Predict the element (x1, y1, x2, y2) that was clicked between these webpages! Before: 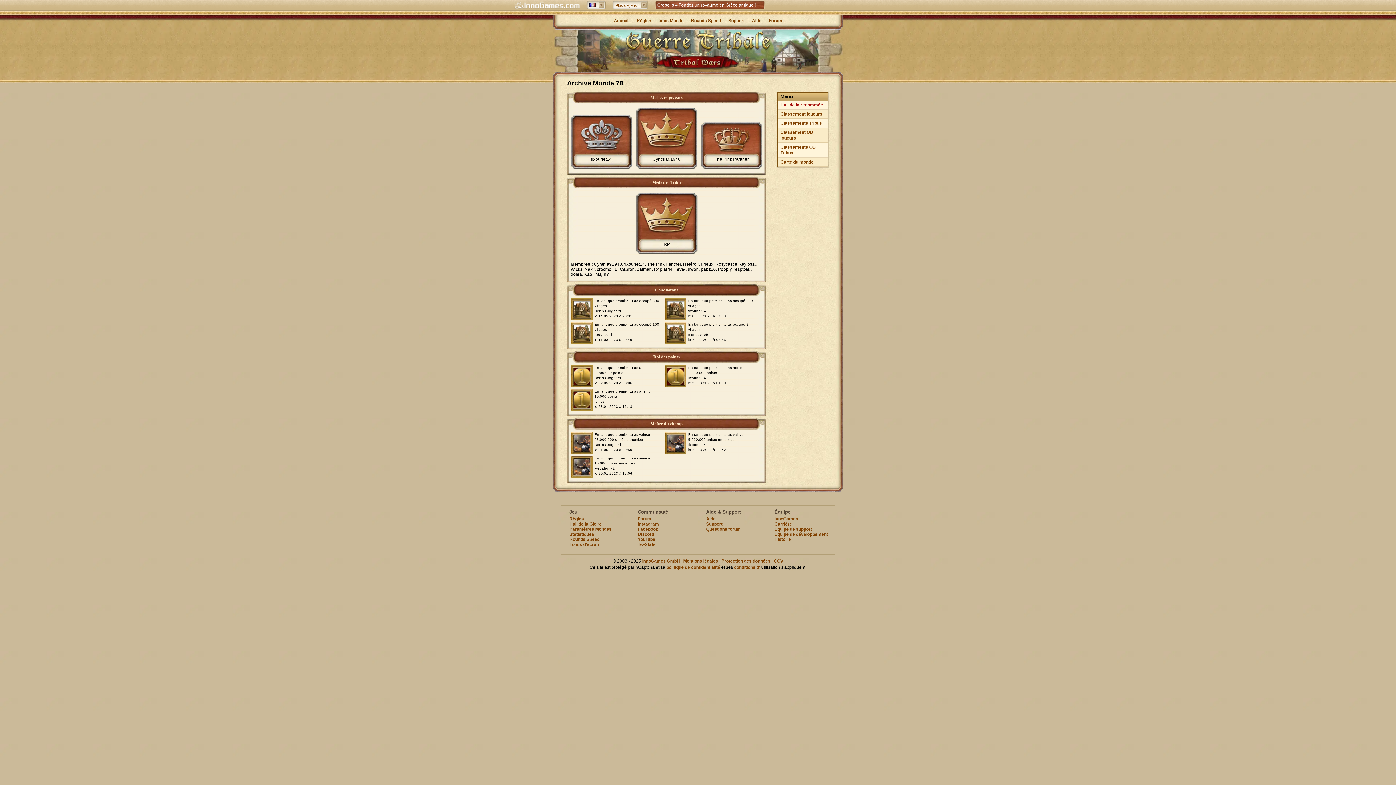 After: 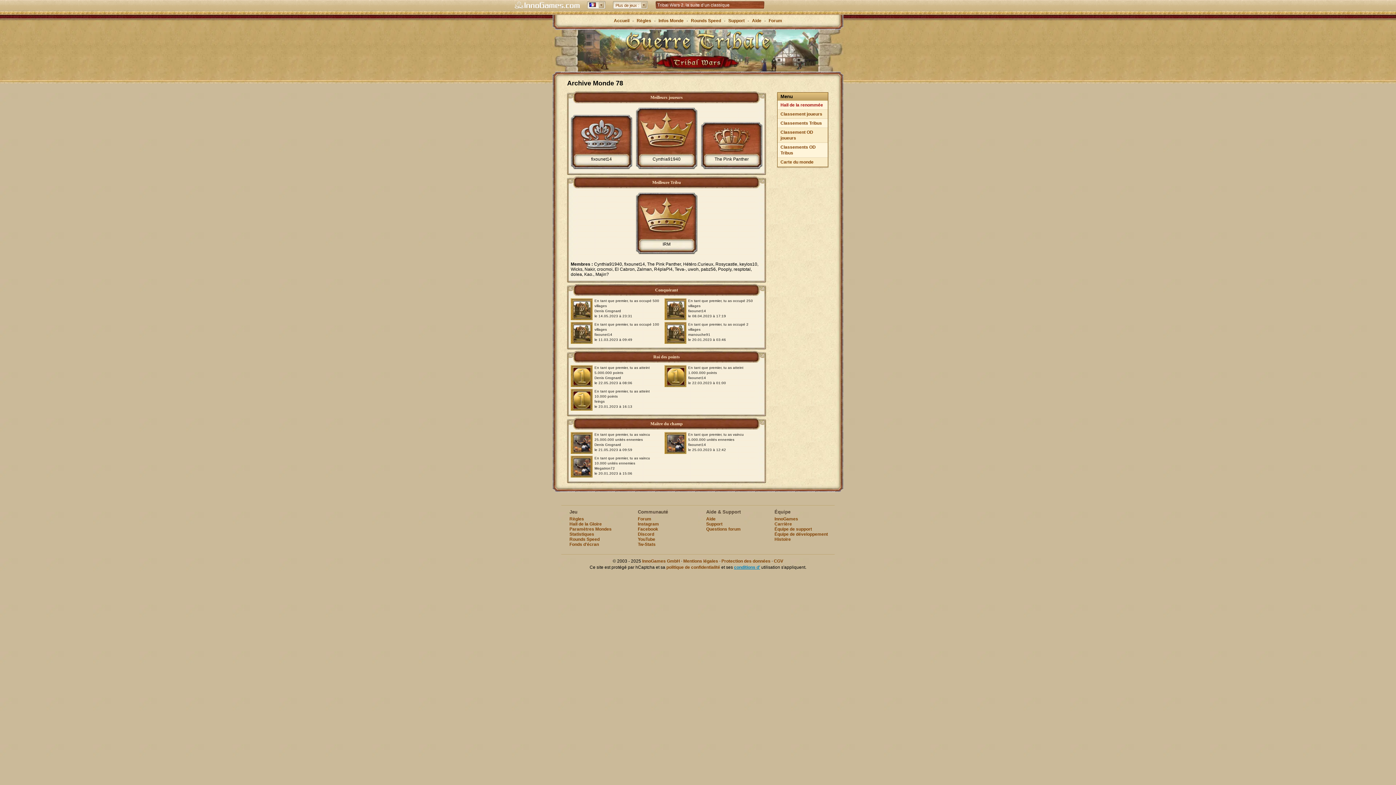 Action: label: conditions d' bbox: (734, 565, 760, 570)